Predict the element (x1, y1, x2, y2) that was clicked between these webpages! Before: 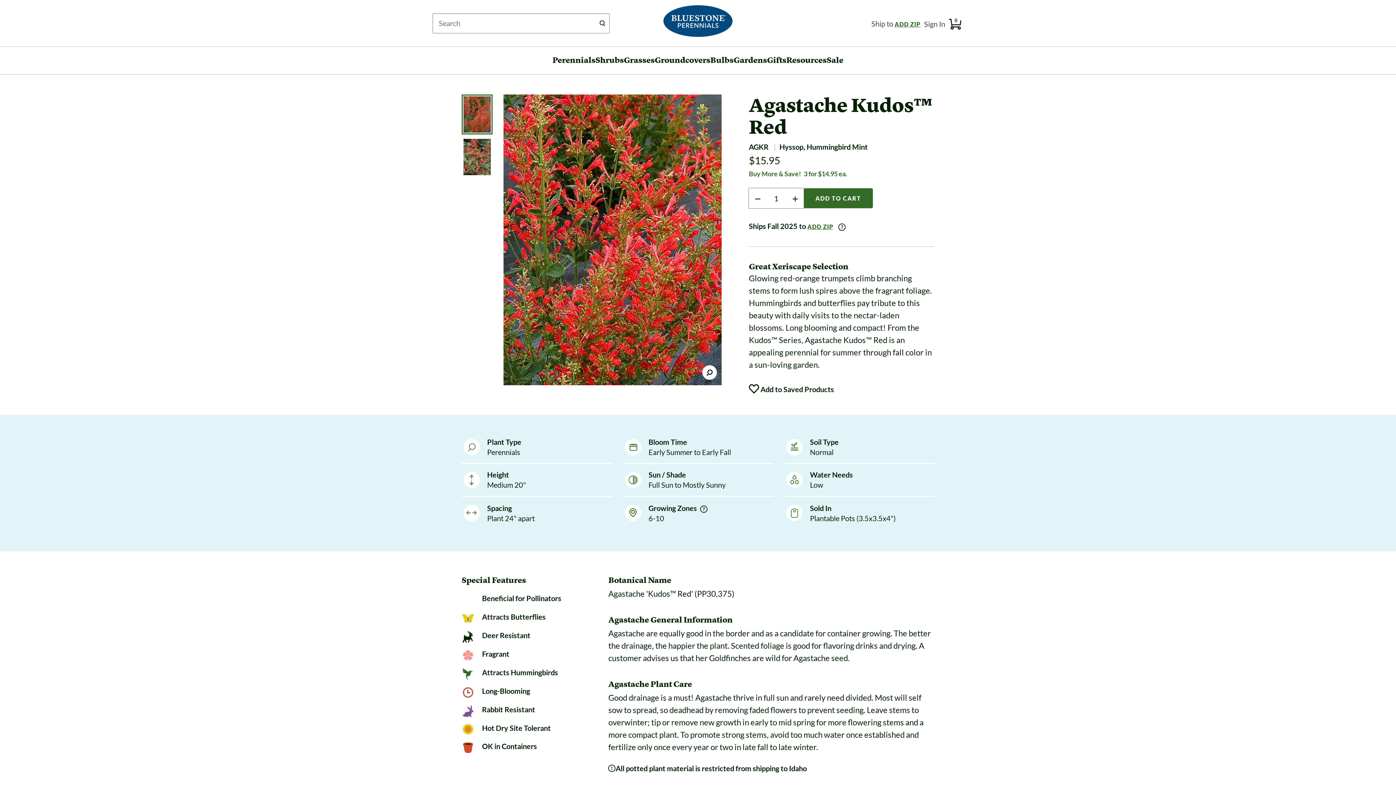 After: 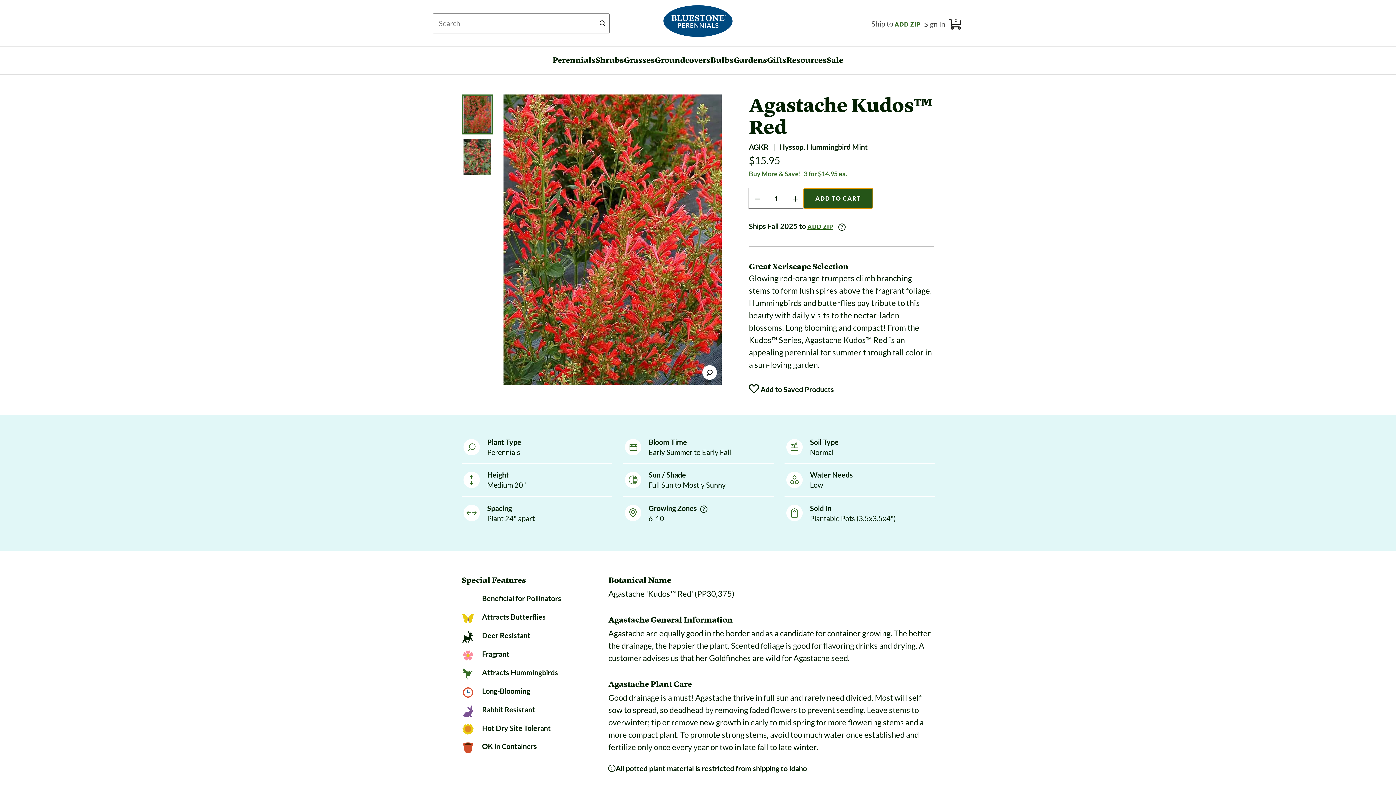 Action: label: ADD TO CART bbox: (804, 188, 872, 208)